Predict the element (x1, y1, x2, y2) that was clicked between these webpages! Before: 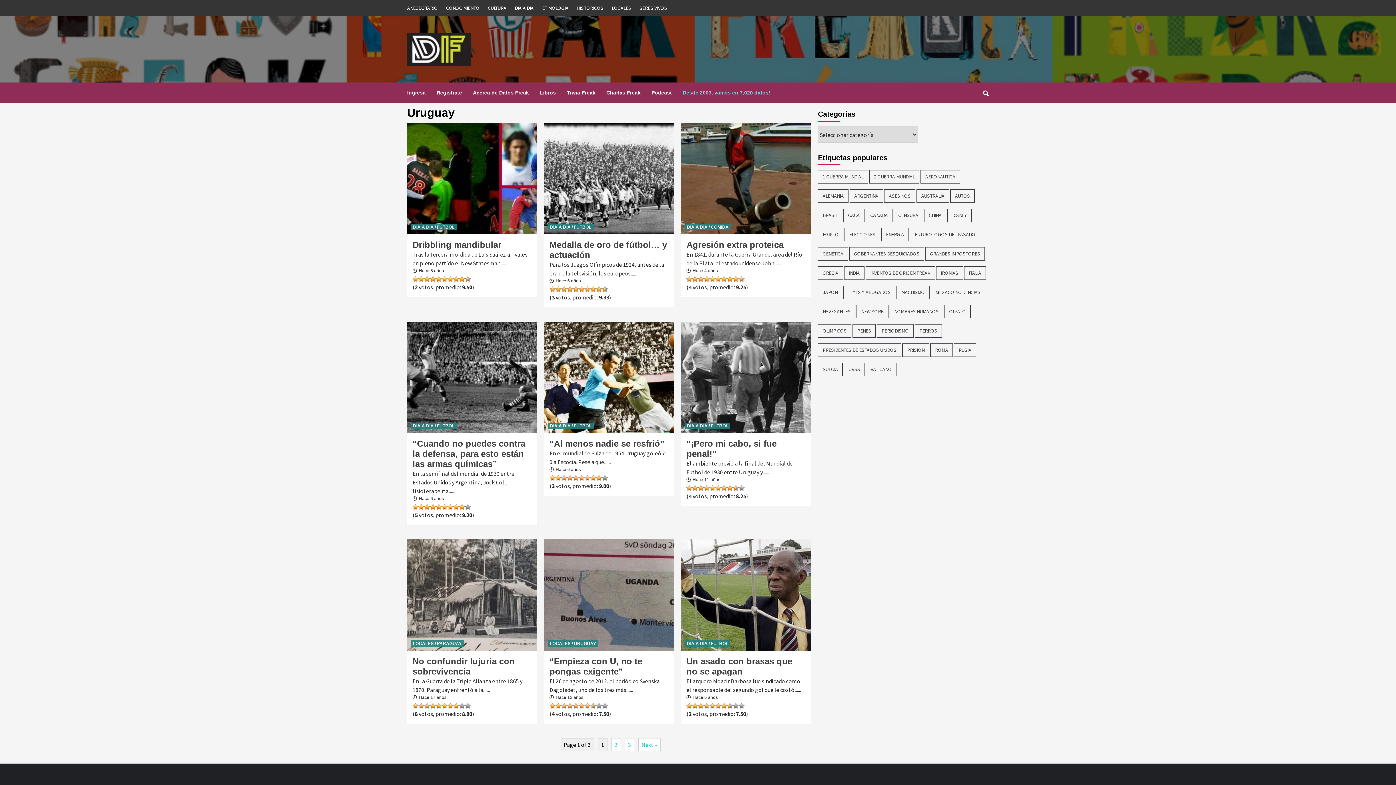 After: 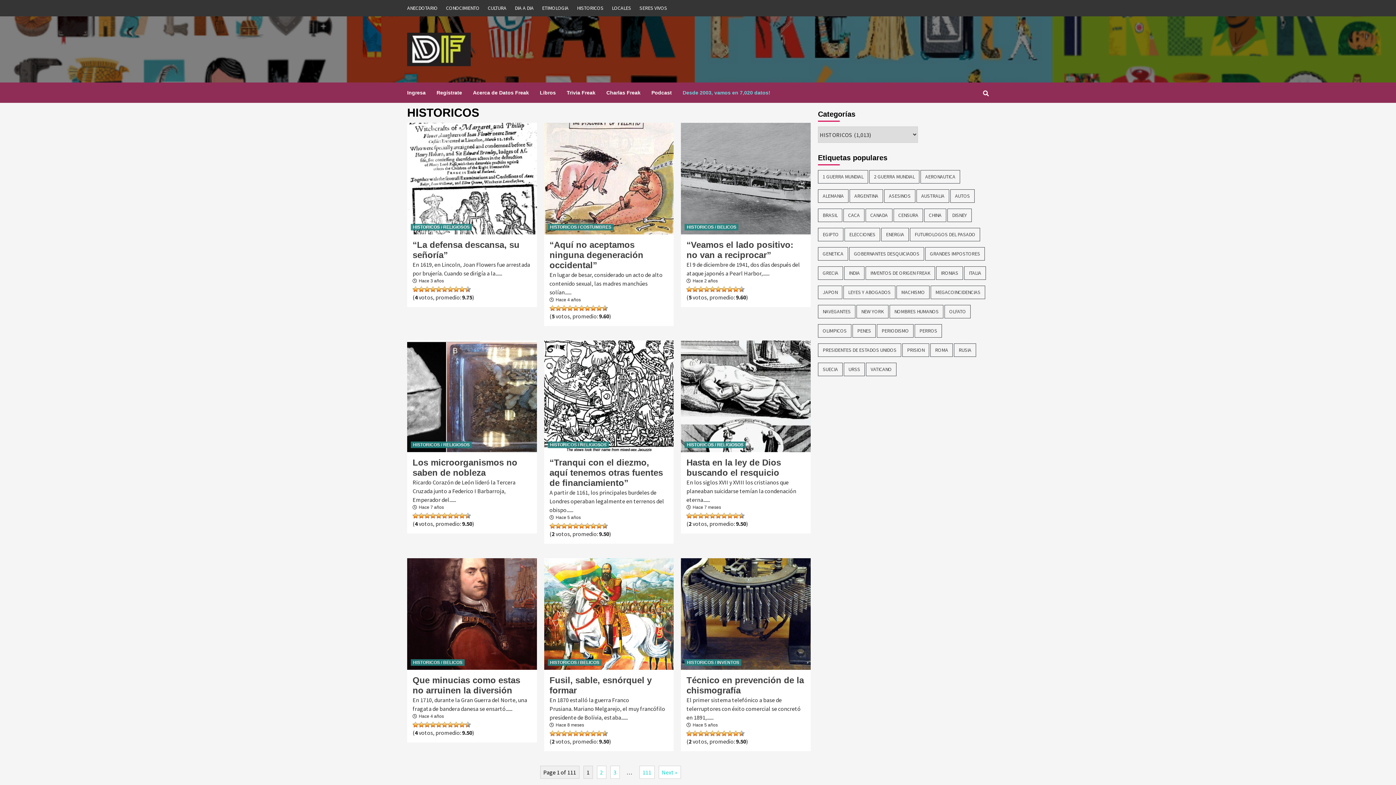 Action: bbox: (573, 0, 607, 16) label: HISTORICOS